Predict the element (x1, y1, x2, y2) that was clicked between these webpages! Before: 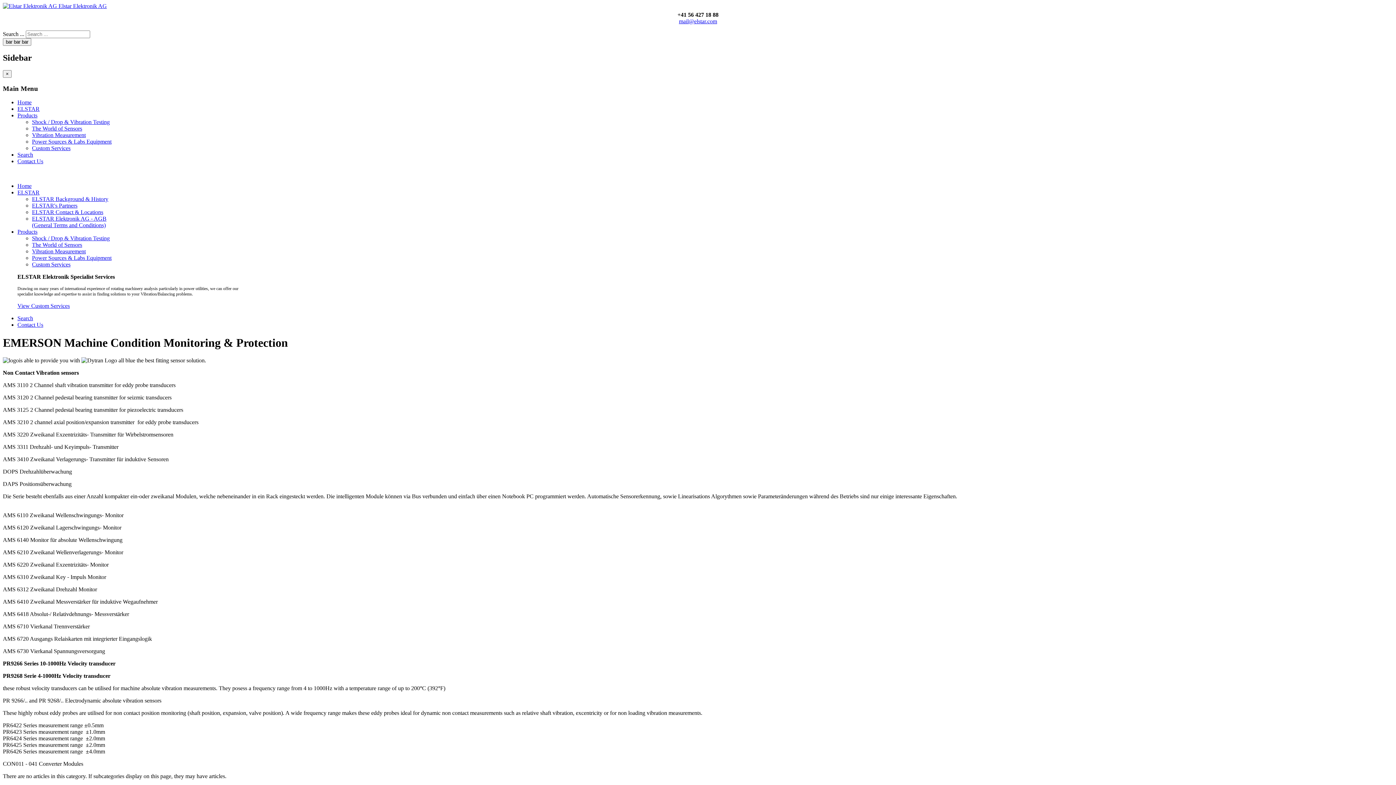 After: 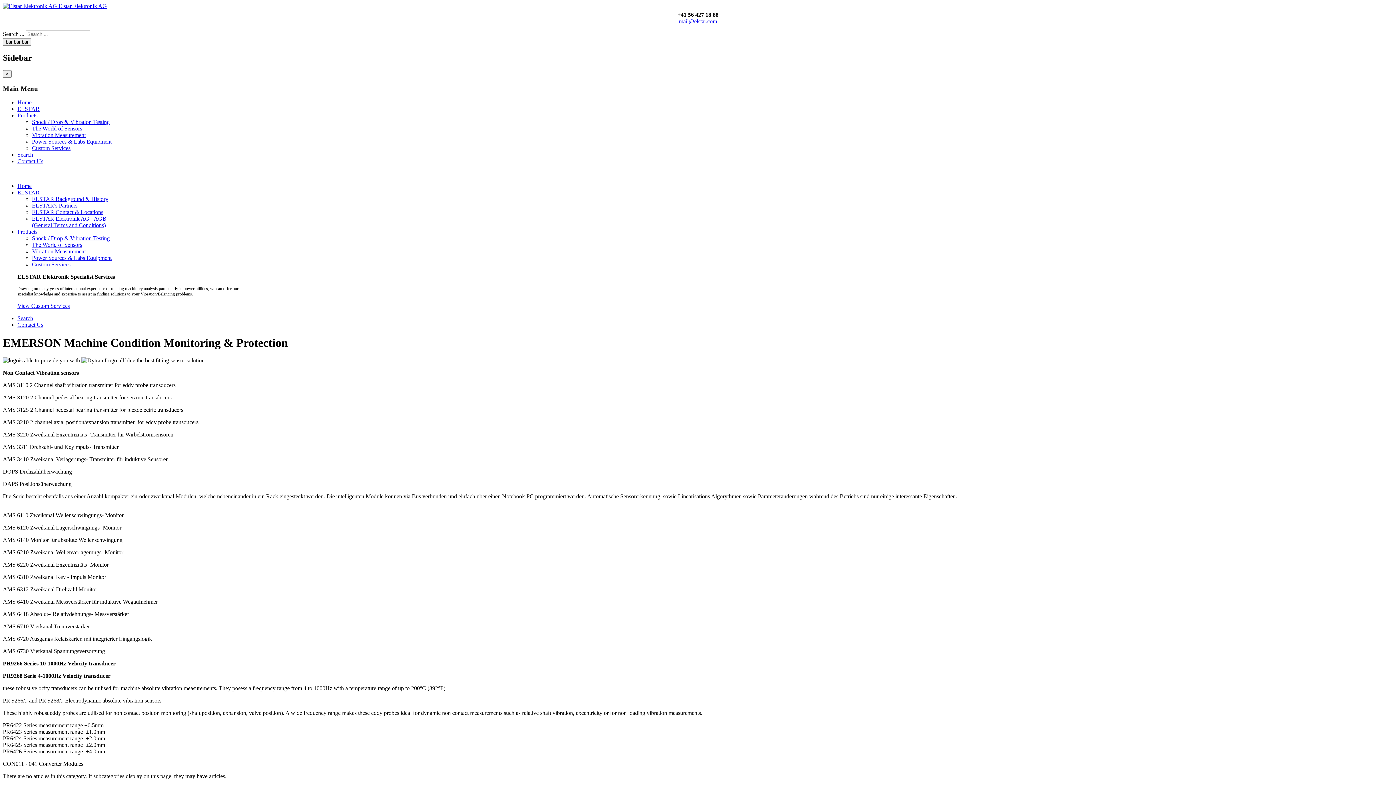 Action: label: mail@elstar.com bbox: (679, 18, 717, 24)